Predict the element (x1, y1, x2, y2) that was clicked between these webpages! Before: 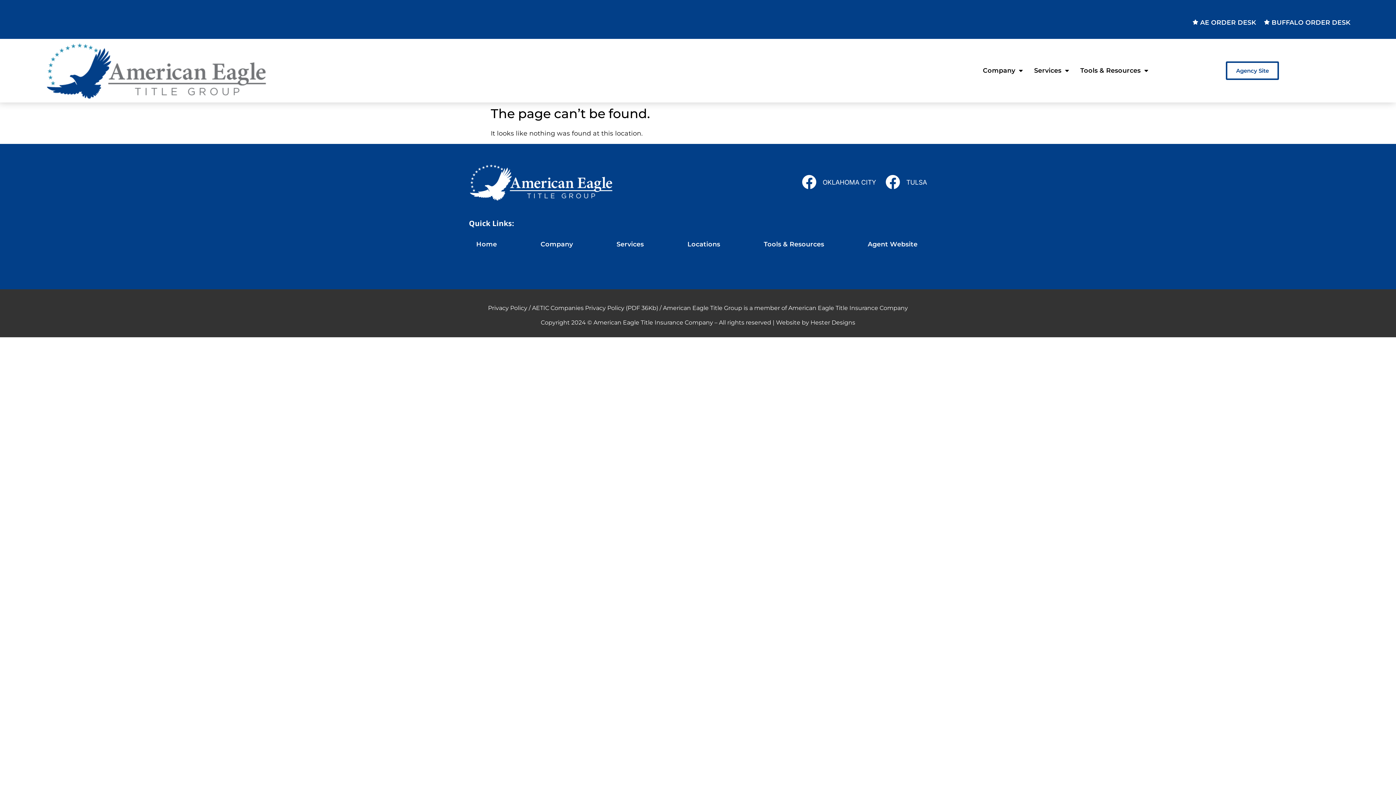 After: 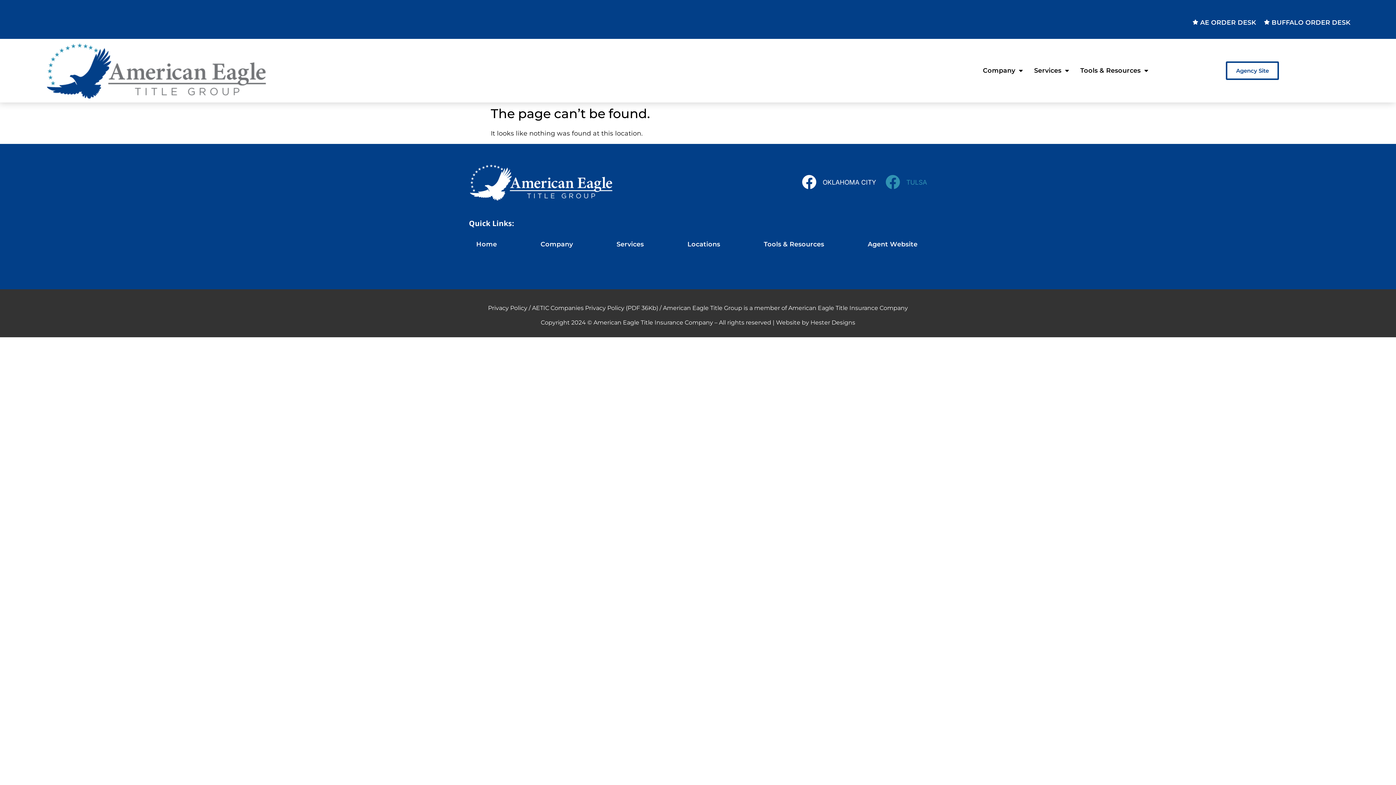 Action: label: TULSA bbox: (882, 175, 927, 189)